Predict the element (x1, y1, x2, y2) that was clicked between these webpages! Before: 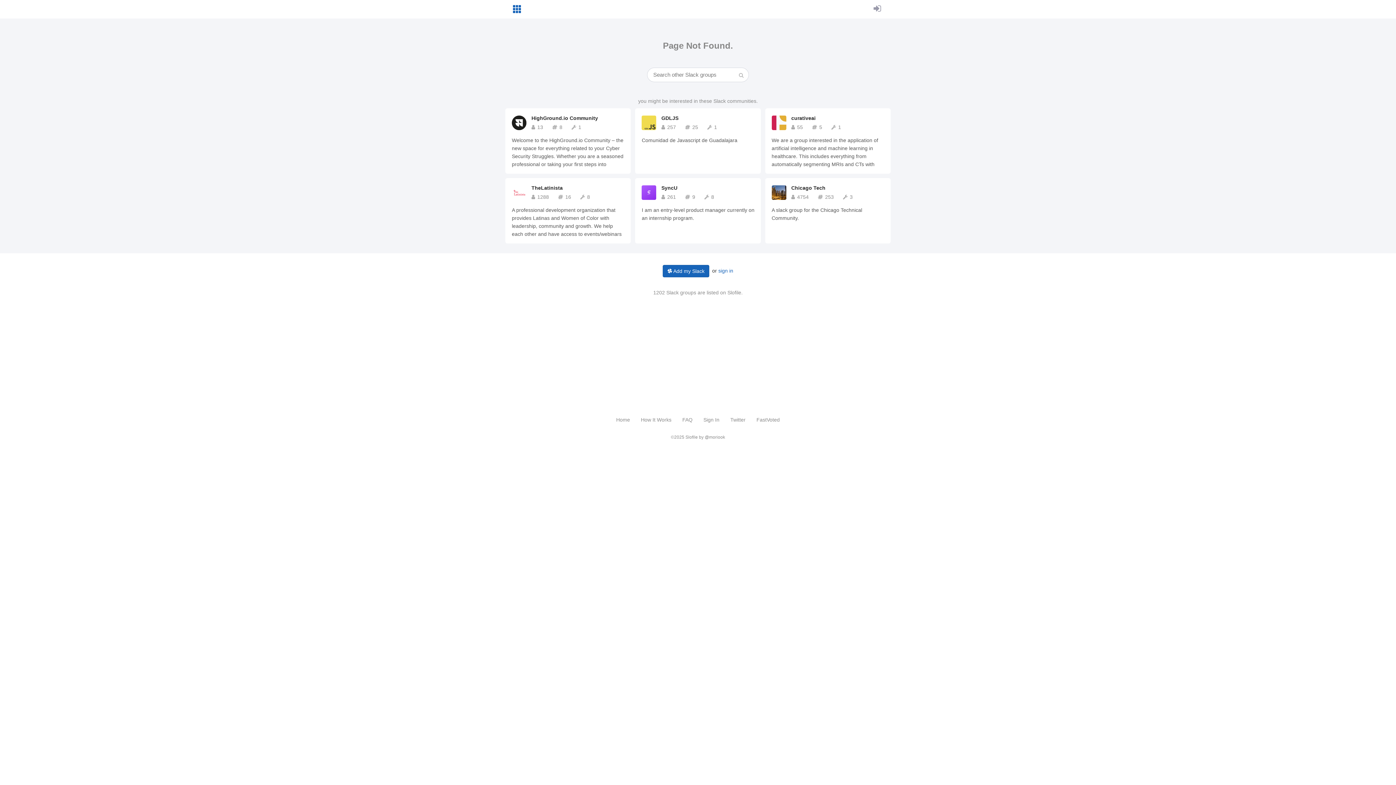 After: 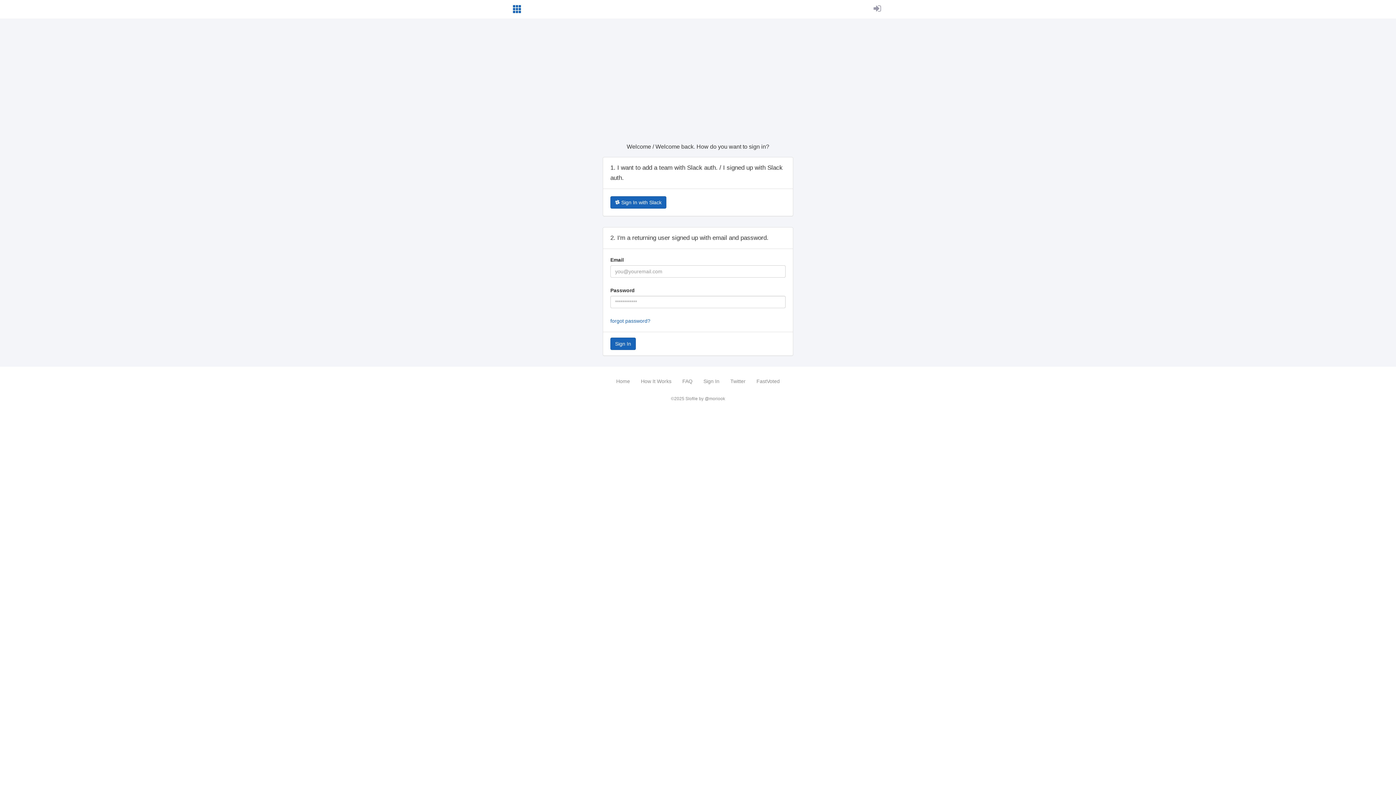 Action: label:  Add my Slack bbox: (662, 265, 709, 277)